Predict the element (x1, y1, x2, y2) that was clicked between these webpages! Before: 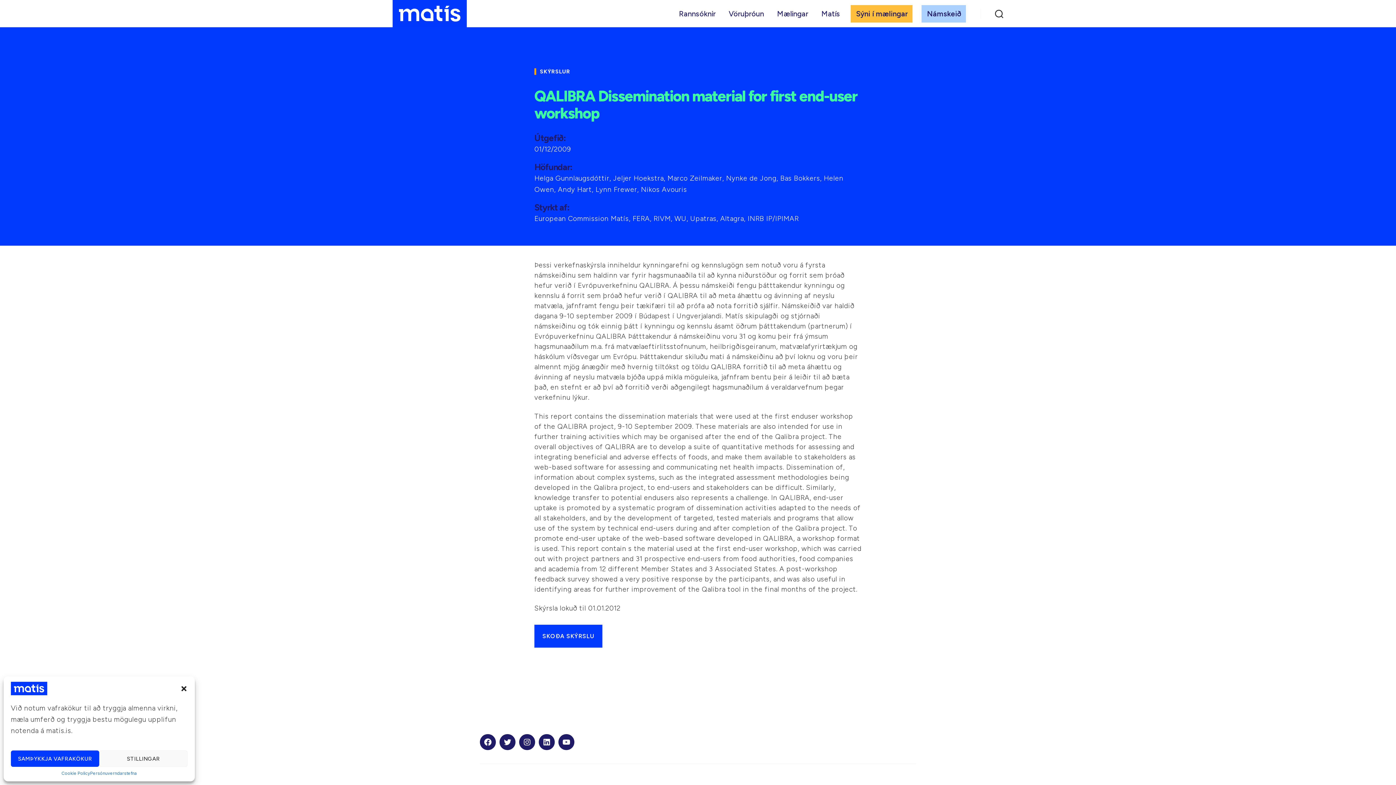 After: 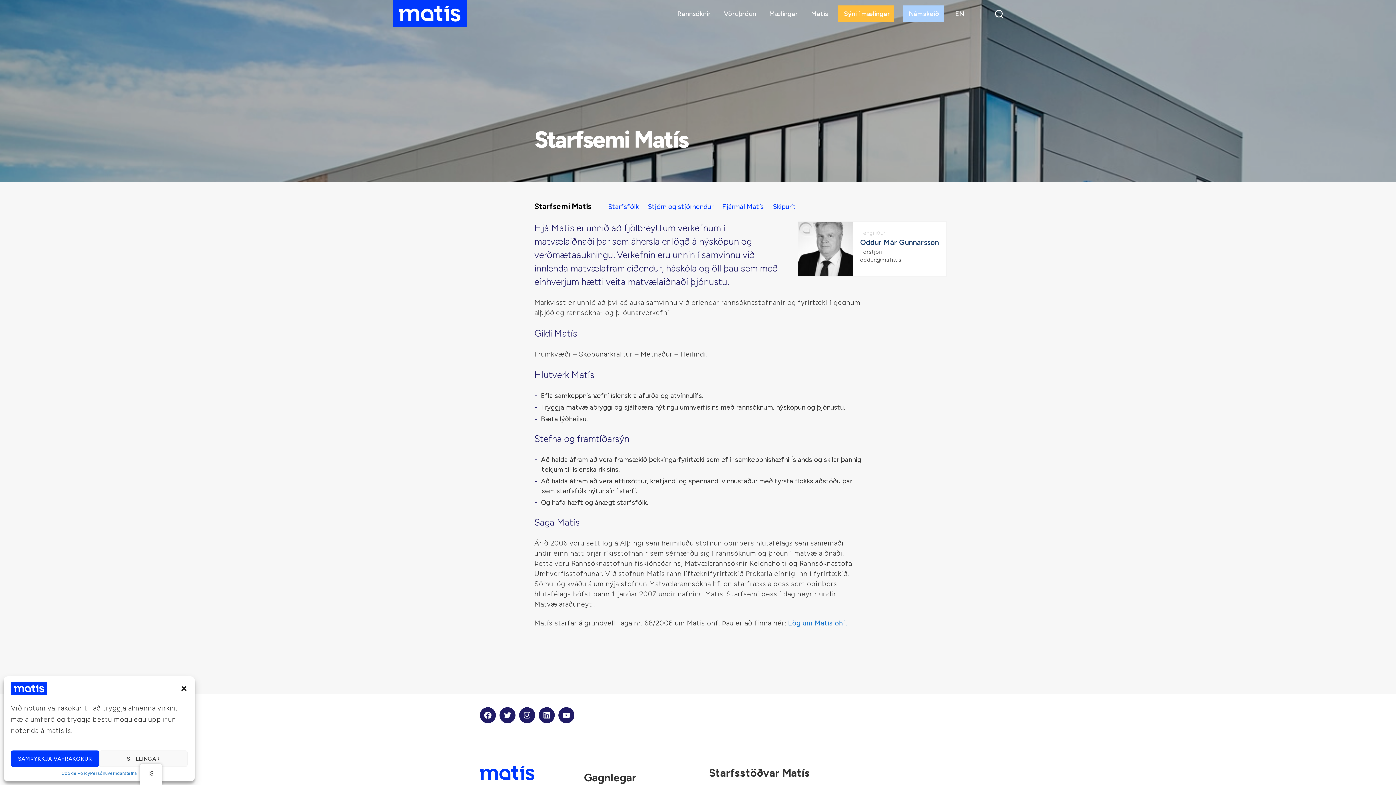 Action: label: Matís bbox: (818, 4, 841, 22)